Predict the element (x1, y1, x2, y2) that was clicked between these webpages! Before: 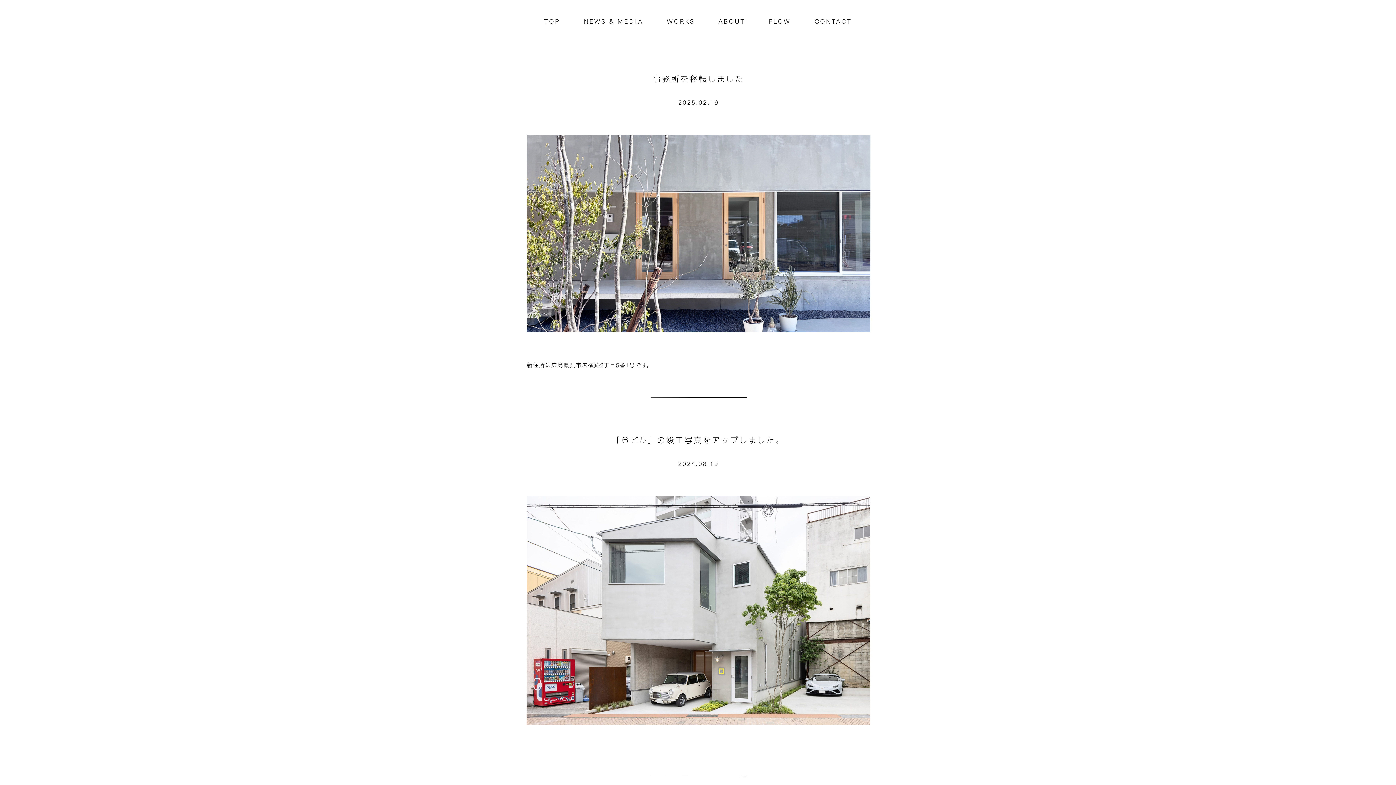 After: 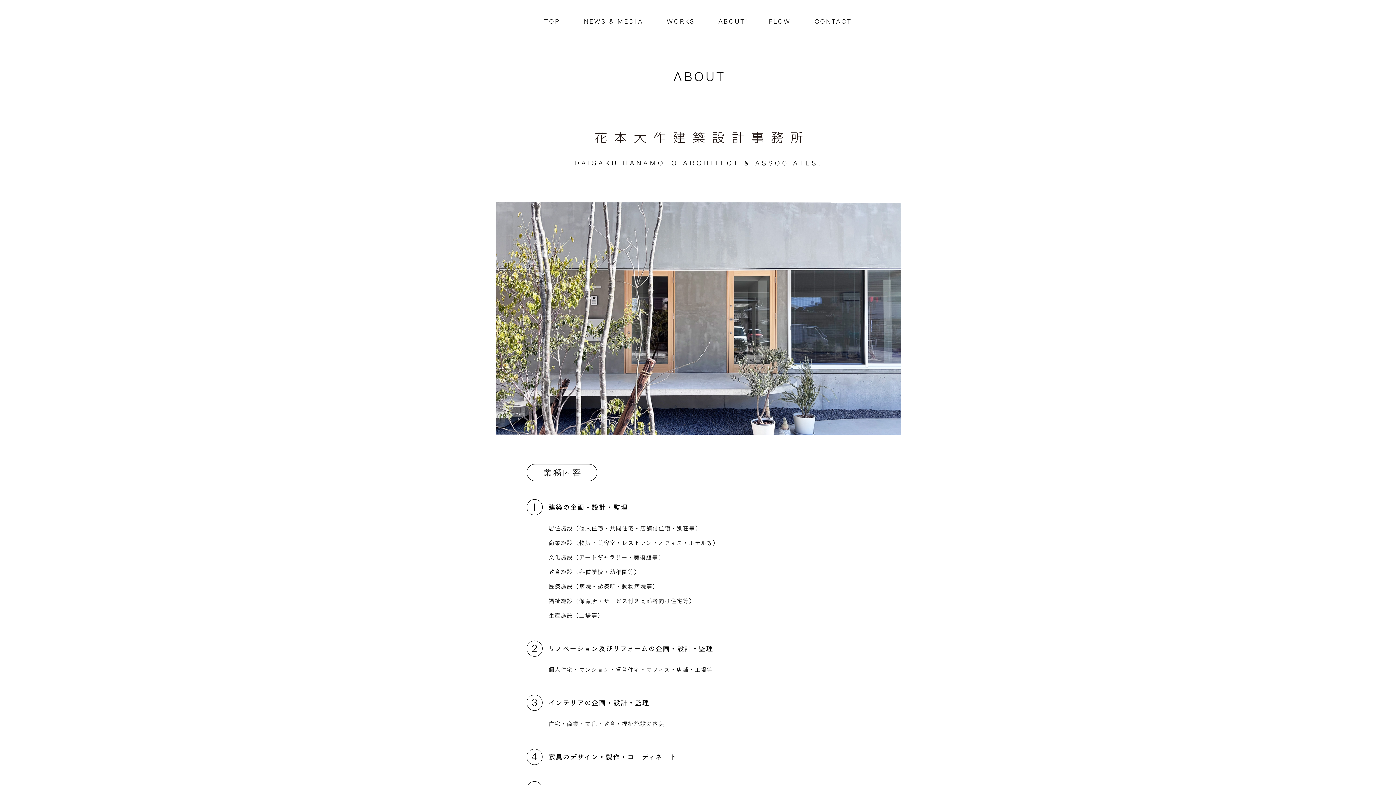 Action: label: ABOUT bbox: (707, 18, 756, 24)